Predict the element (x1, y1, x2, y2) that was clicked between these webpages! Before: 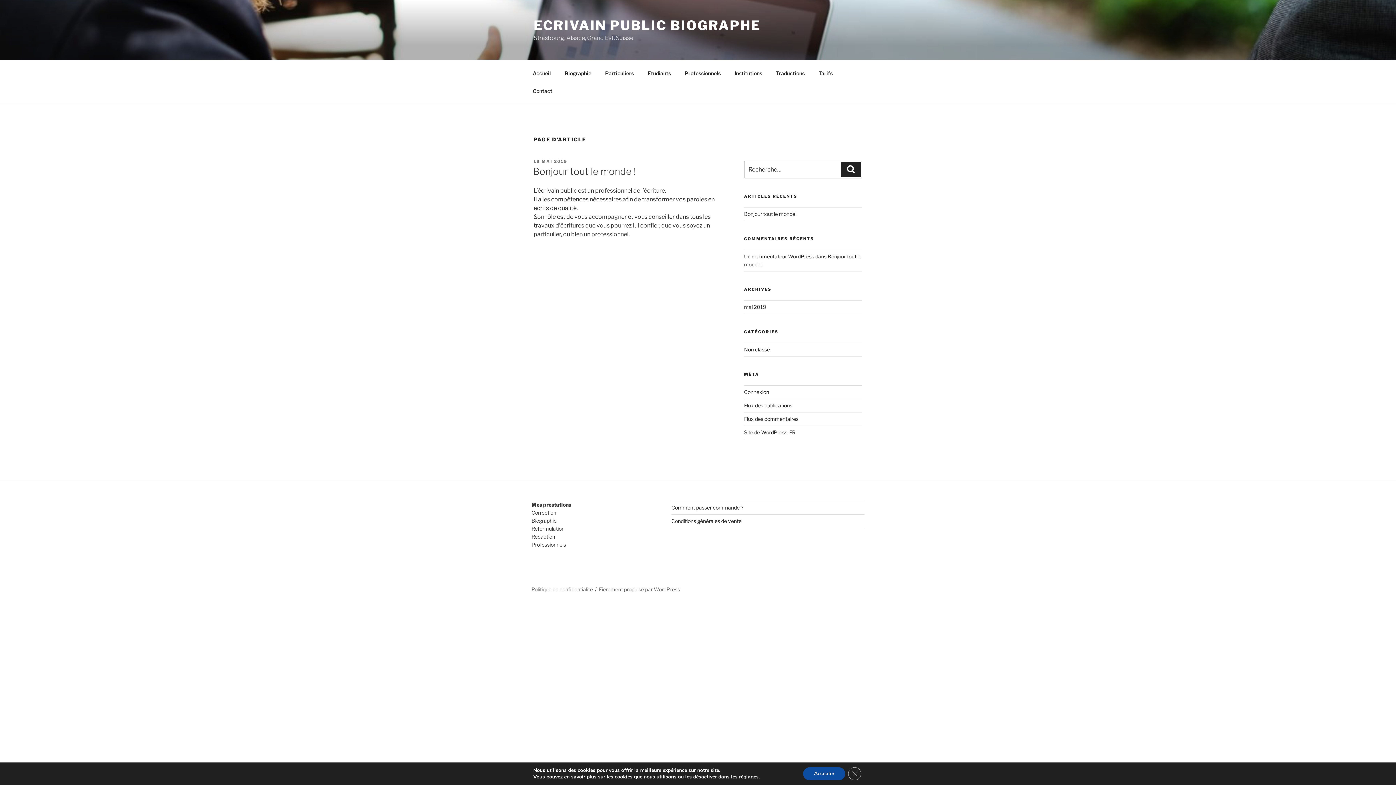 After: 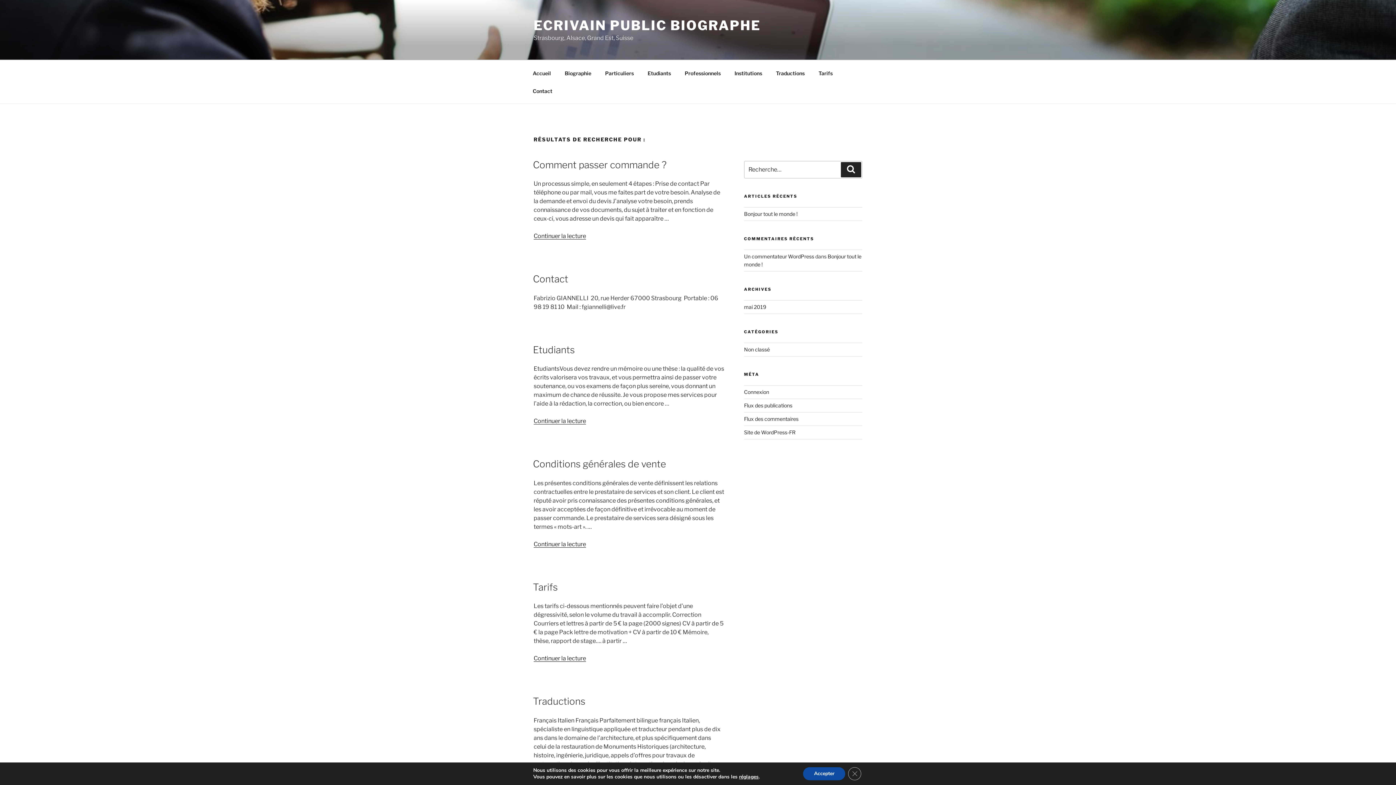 Action: bbox: (841, 162, 861, 177) label: Recherche